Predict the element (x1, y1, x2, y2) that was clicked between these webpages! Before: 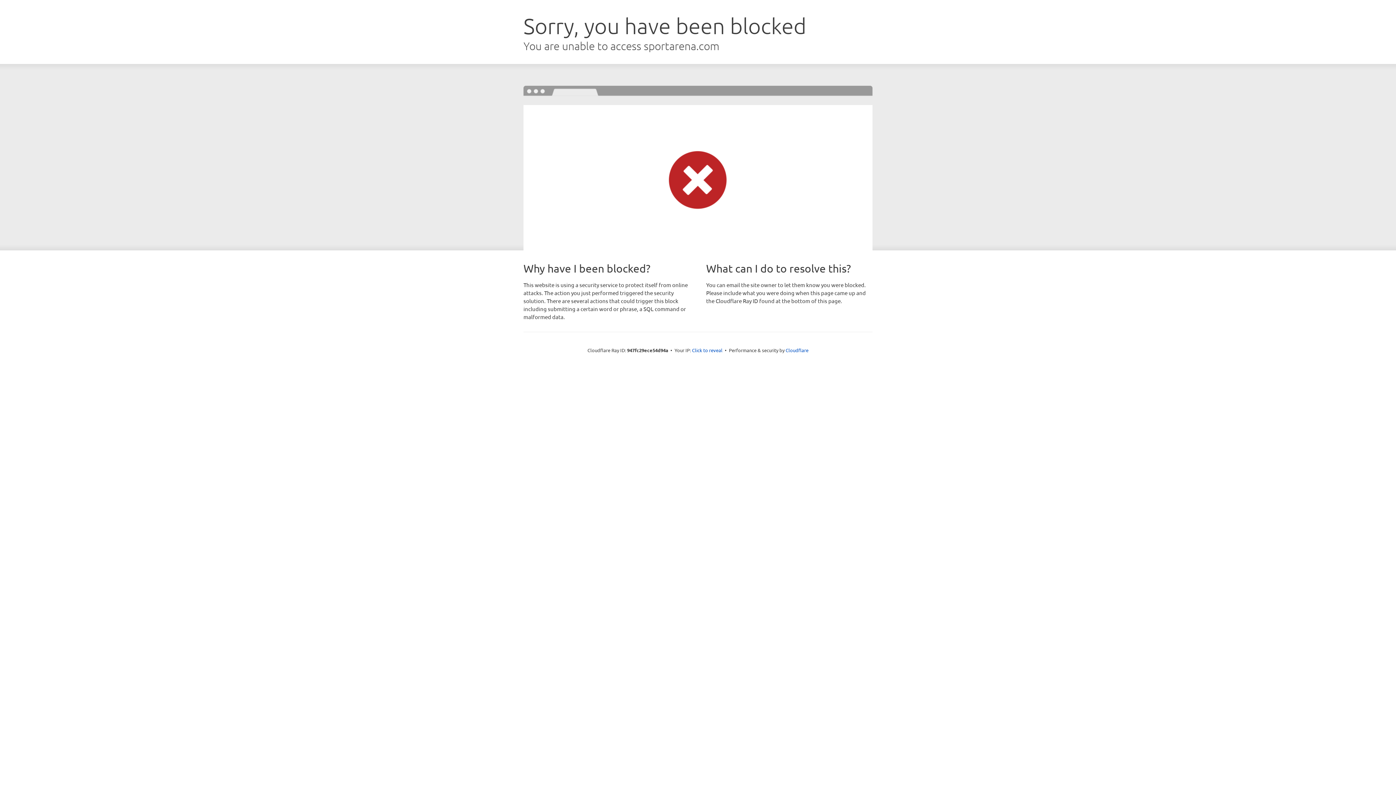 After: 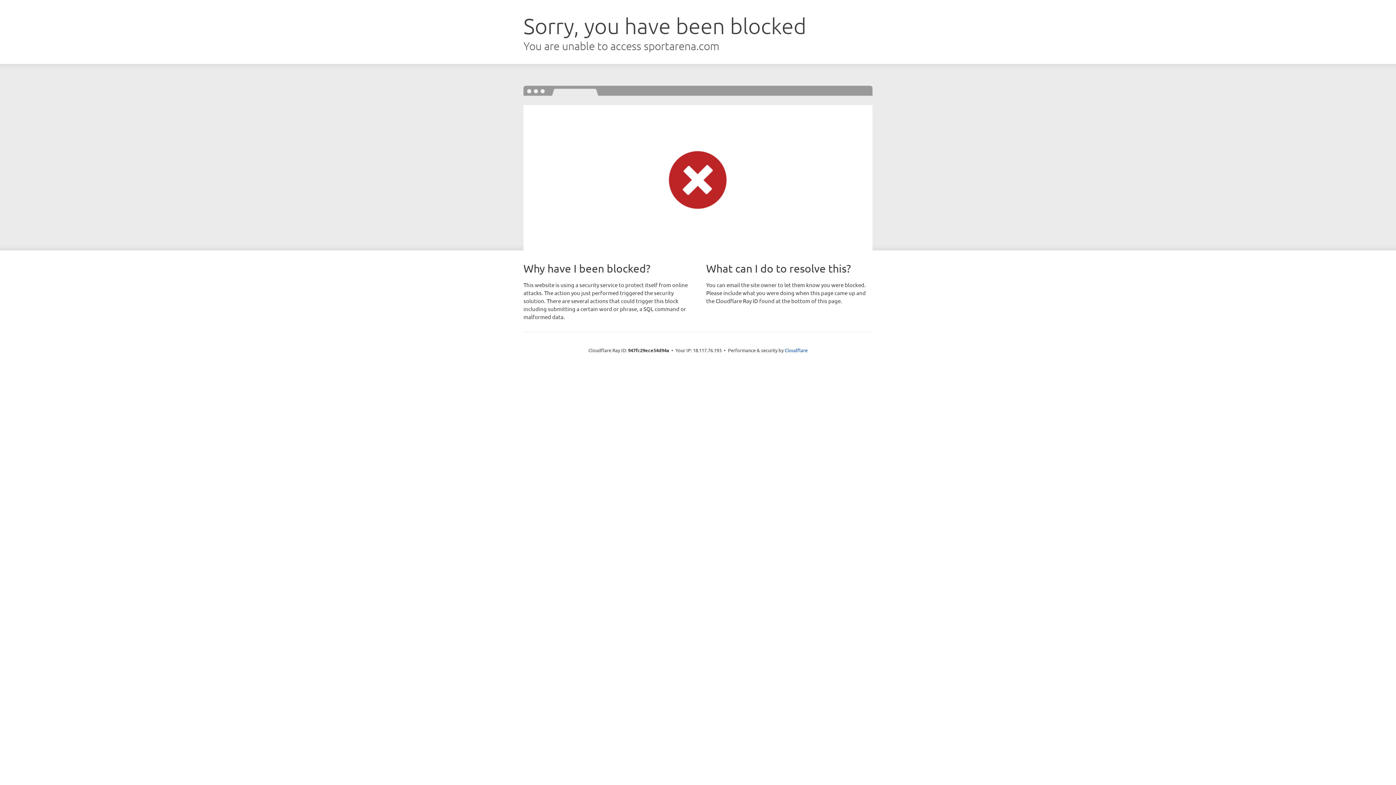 Action: bbox: (692, 346, 722, 353) label: Click to reveal